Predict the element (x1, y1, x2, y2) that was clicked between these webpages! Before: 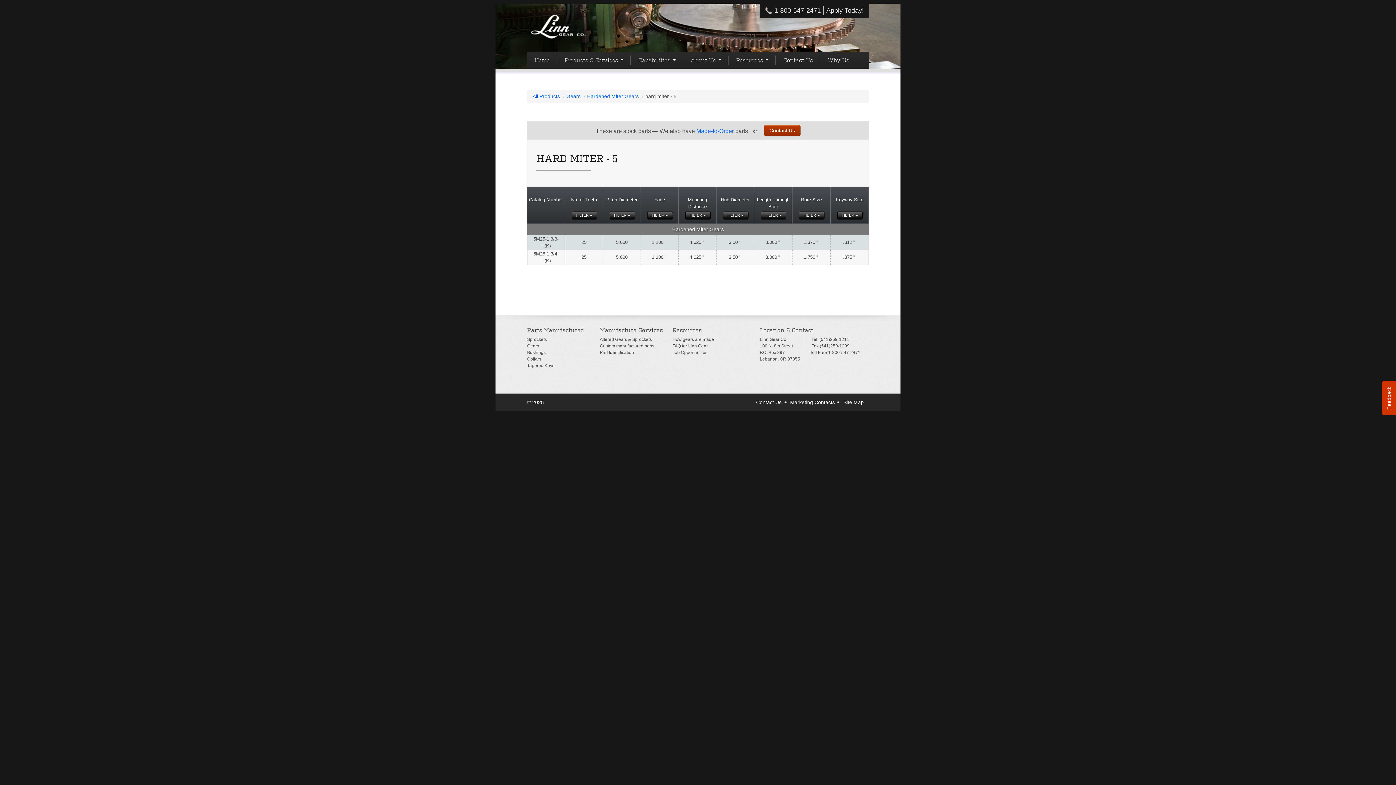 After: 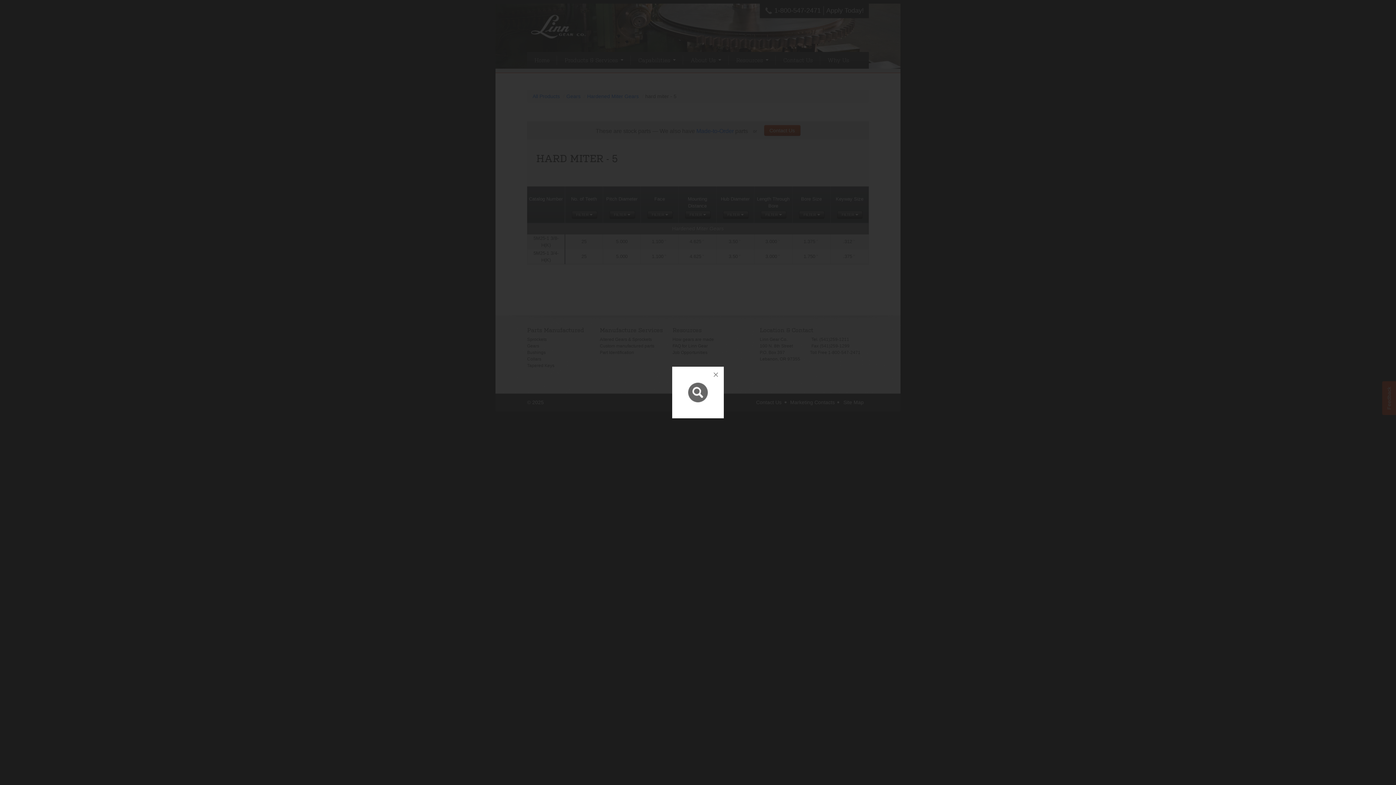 Action: bbox: (536, 170, 590, 170)